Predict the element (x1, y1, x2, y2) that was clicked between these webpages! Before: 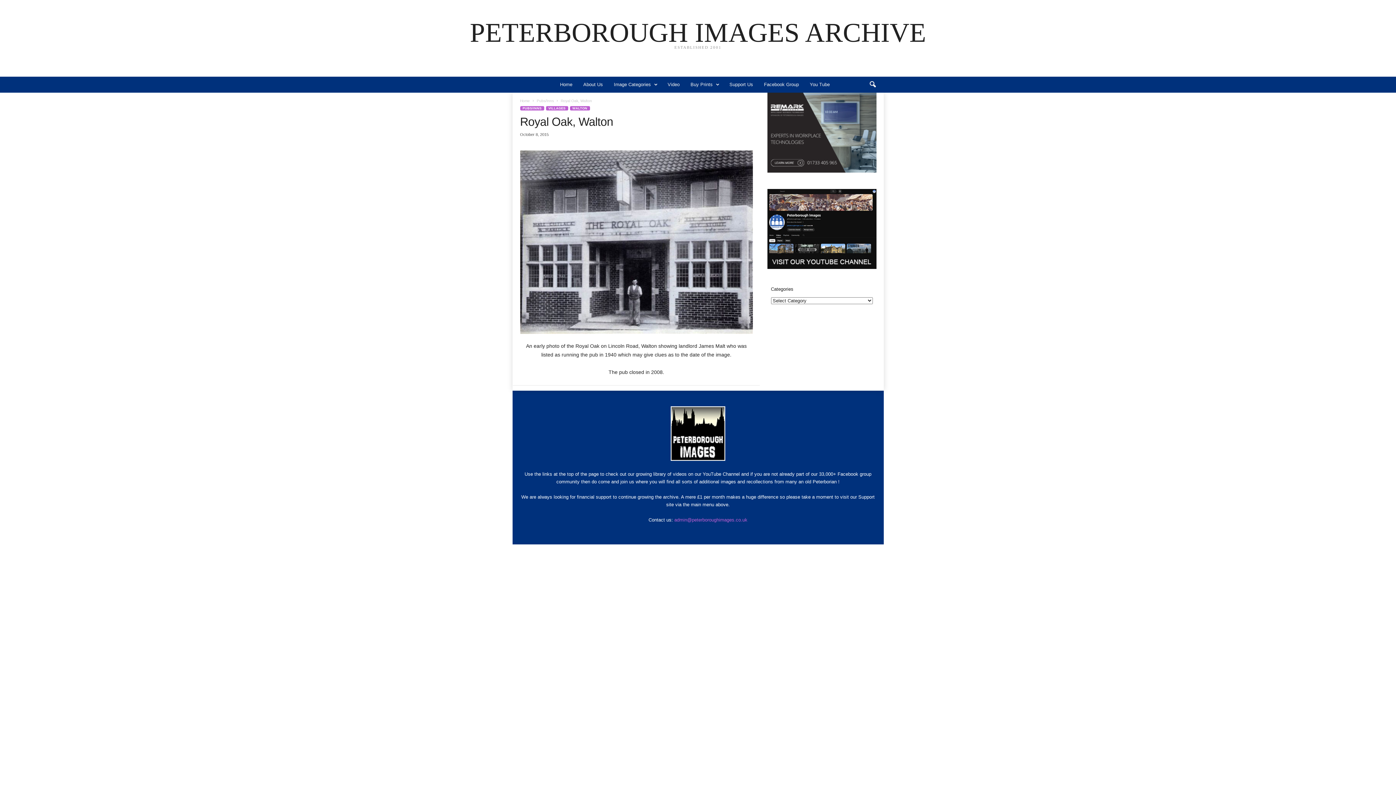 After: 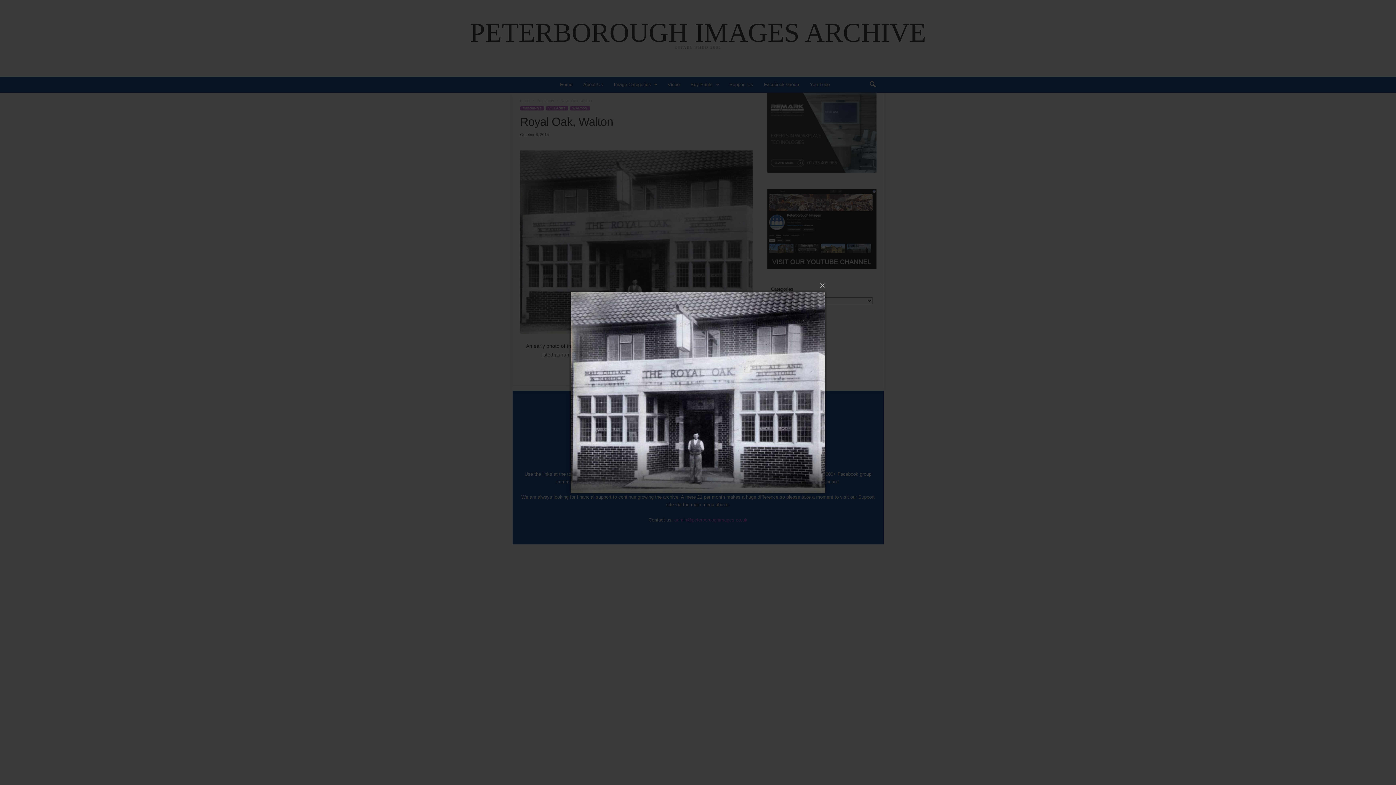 Action: bbox: (520, 150, 752, 334)